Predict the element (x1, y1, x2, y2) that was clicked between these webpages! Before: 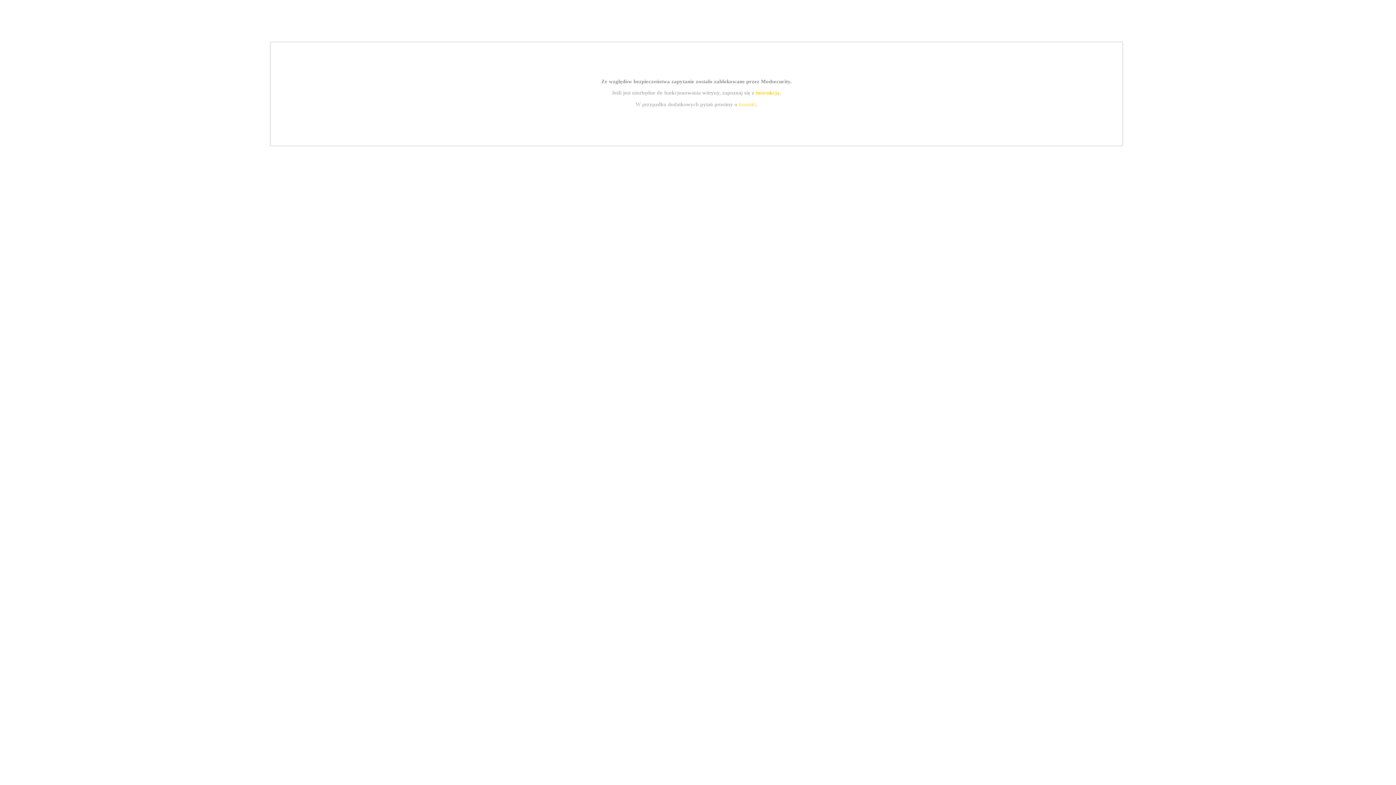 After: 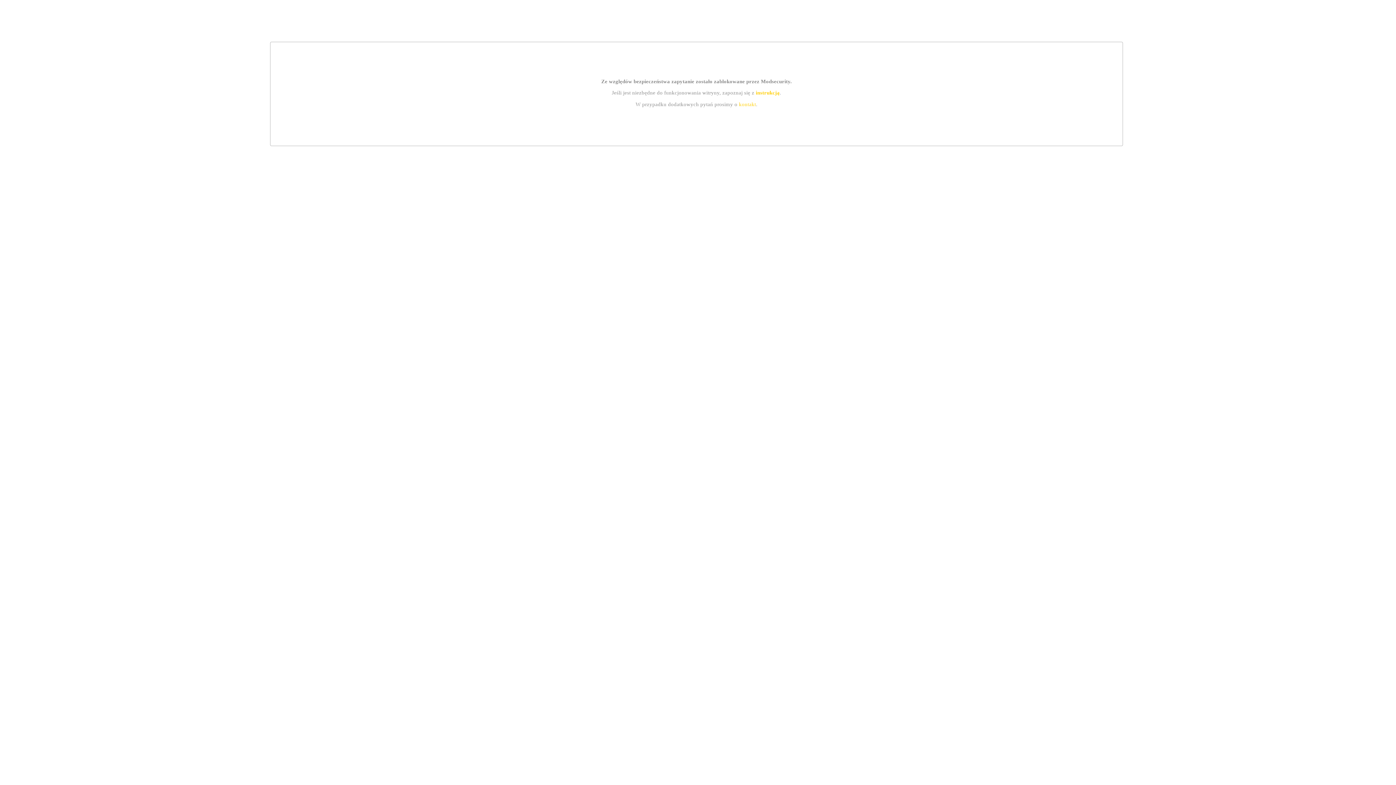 Action: bbox: (755, 89, 779, 95) label: instrukcją